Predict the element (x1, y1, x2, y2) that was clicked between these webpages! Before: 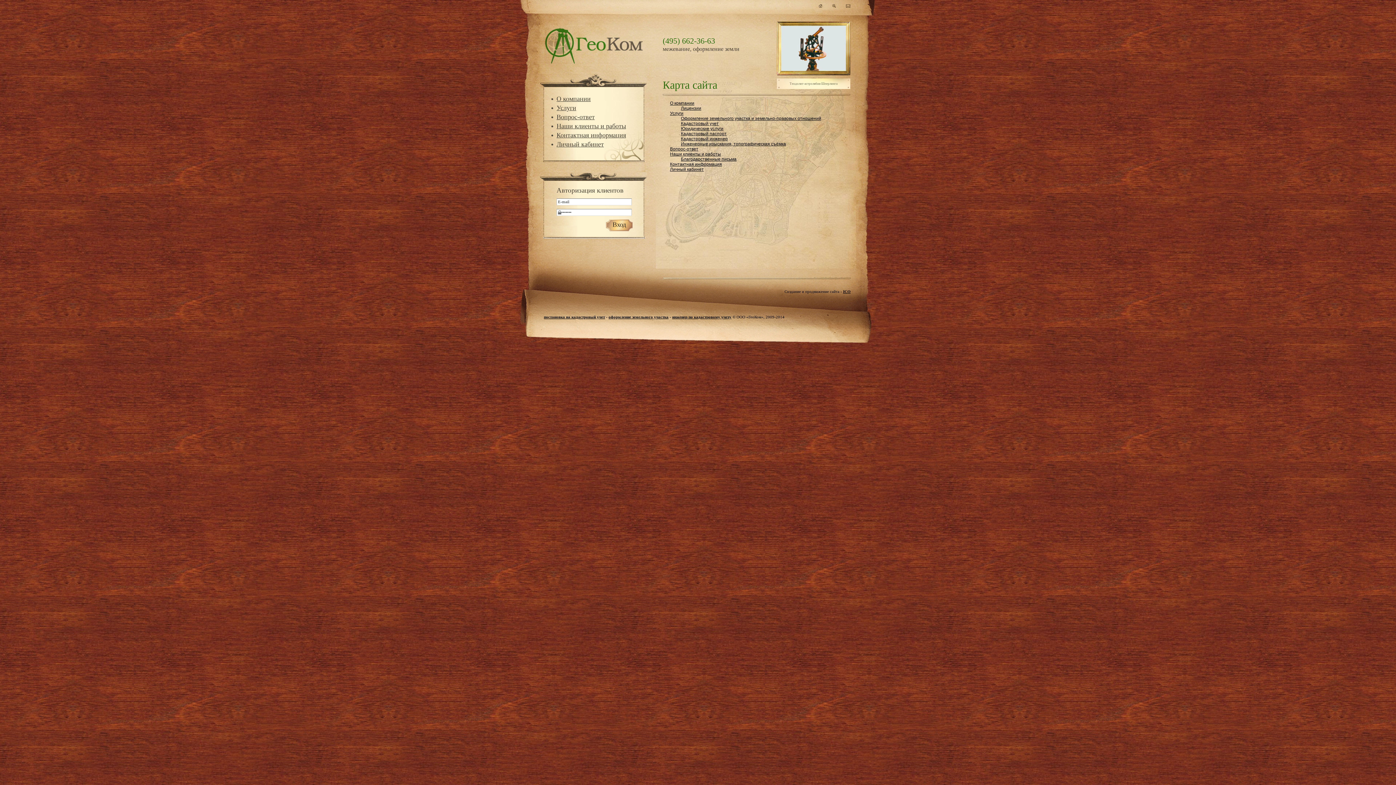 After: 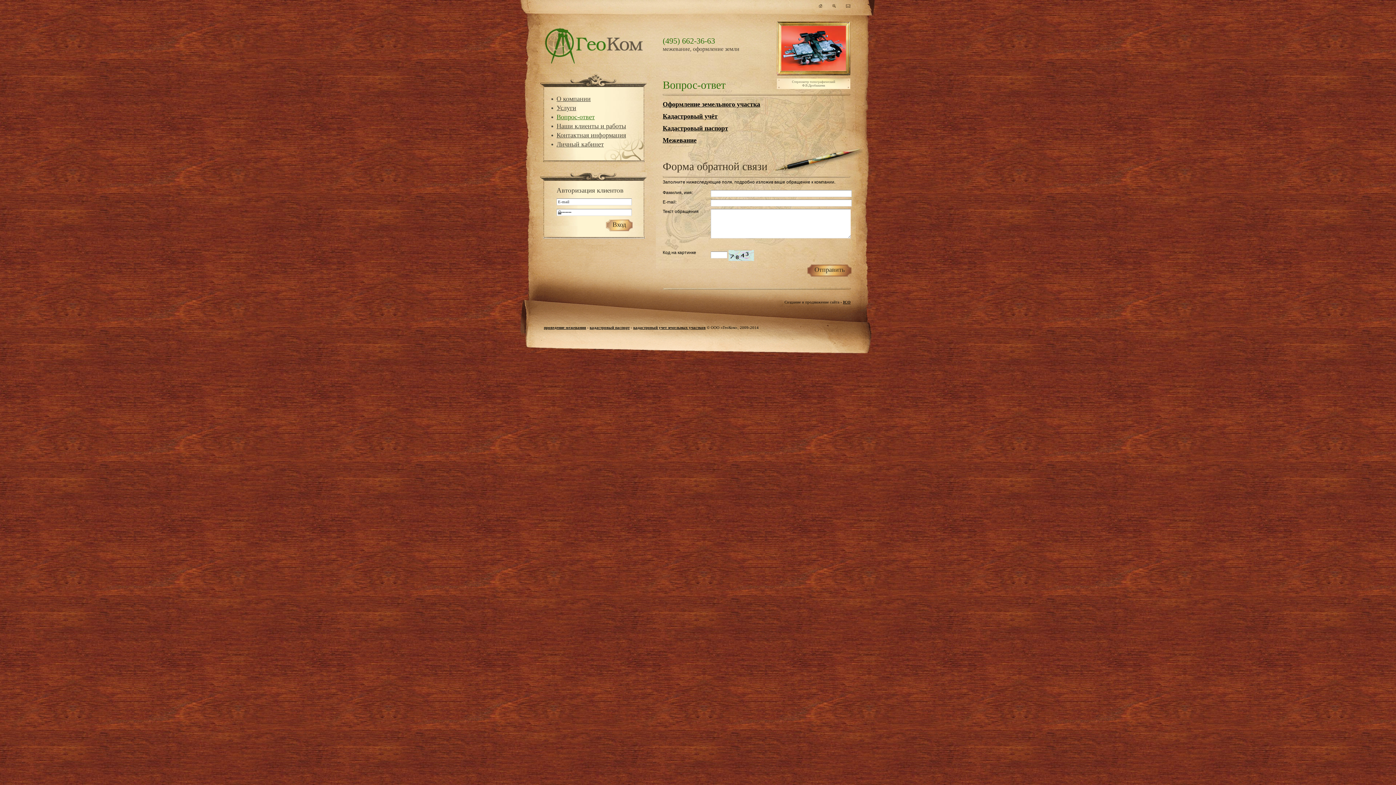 Action: label: Вопрос-ответ bbox: (670, 146, 698, 151)